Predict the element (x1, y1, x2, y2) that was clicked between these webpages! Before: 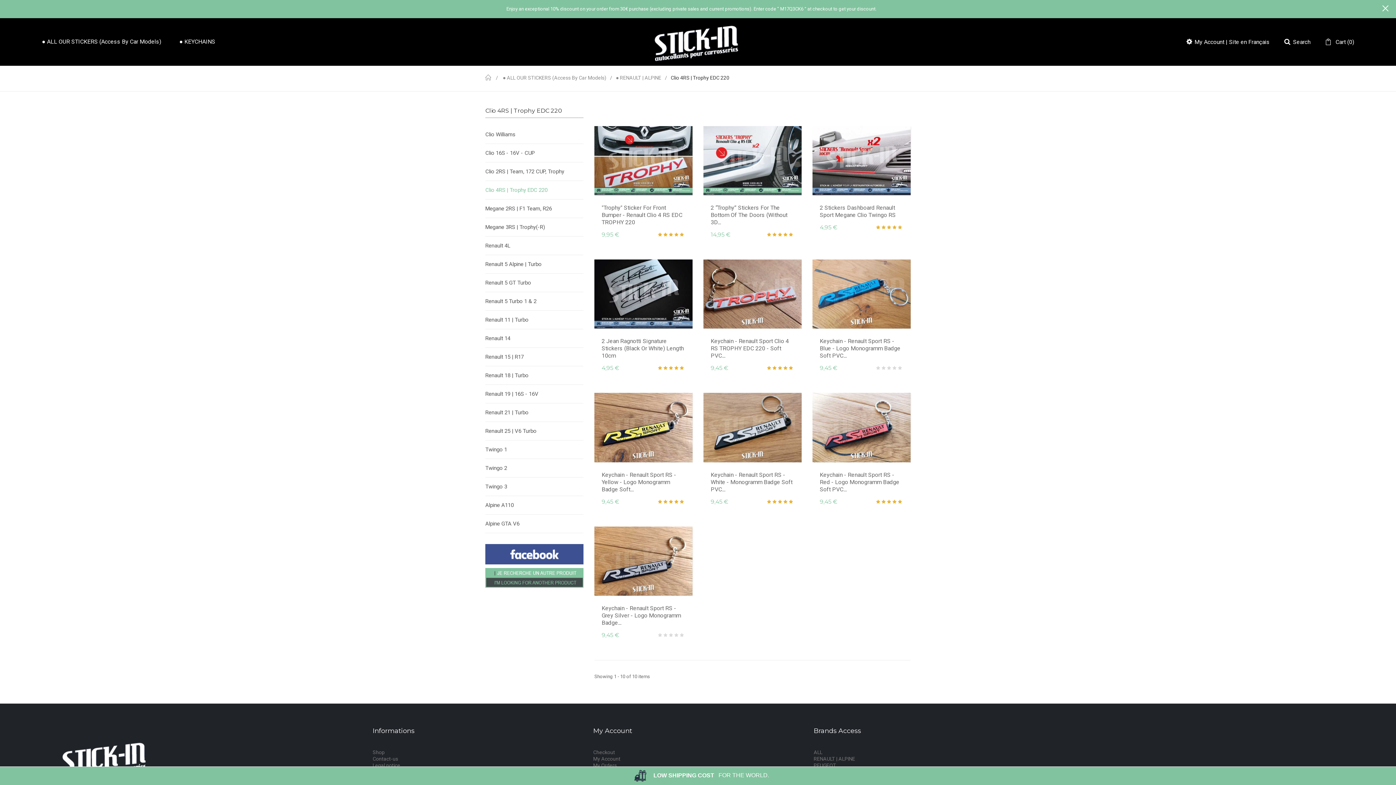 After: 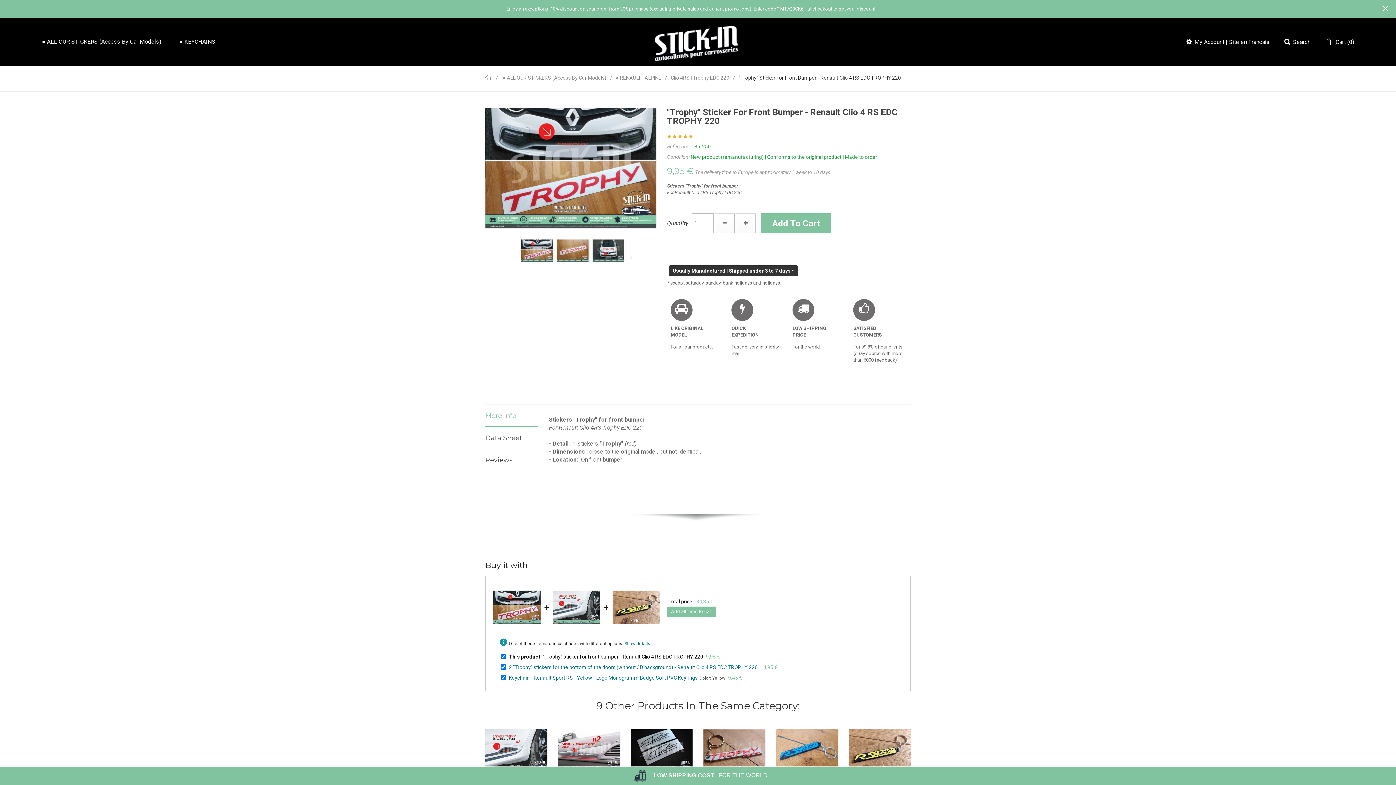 Action: bbox: (594, 126, 692, 195)